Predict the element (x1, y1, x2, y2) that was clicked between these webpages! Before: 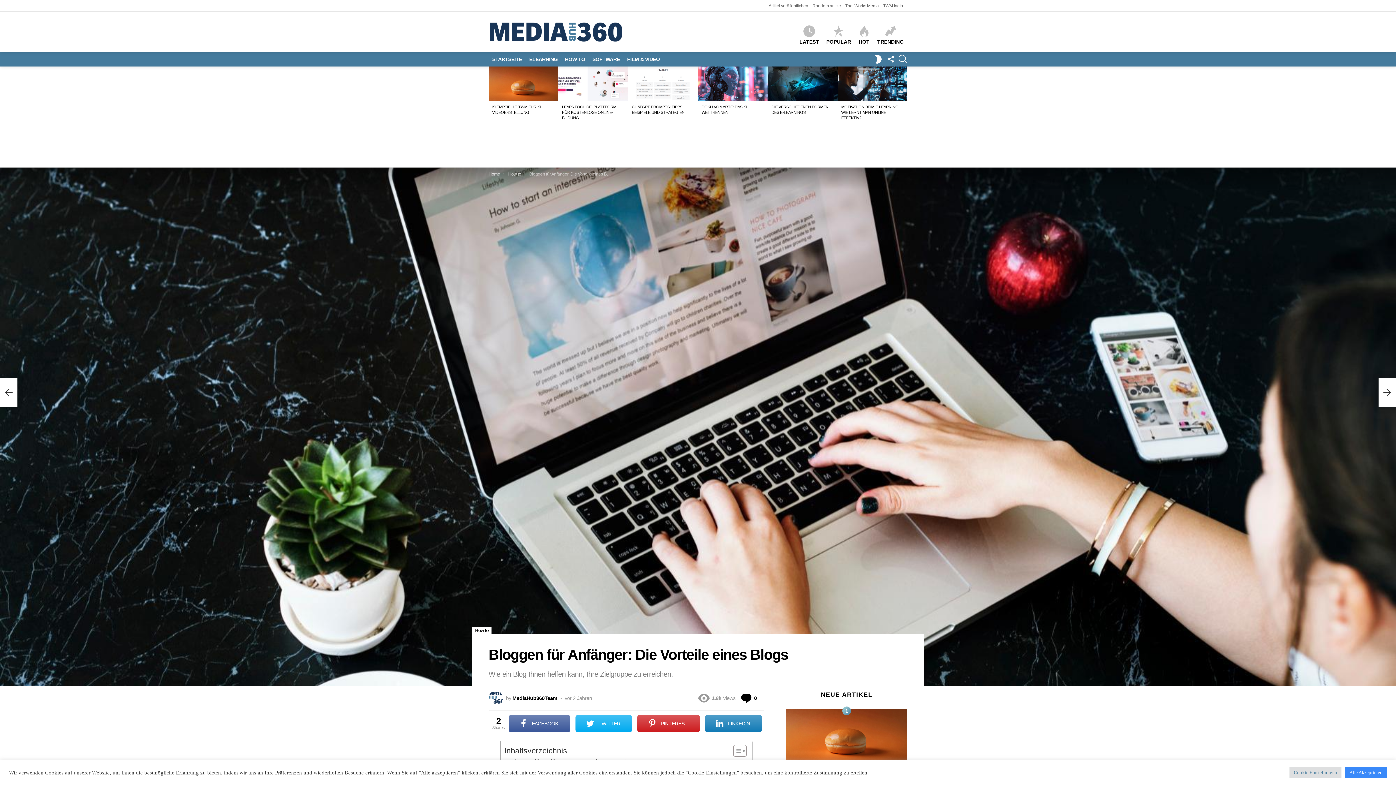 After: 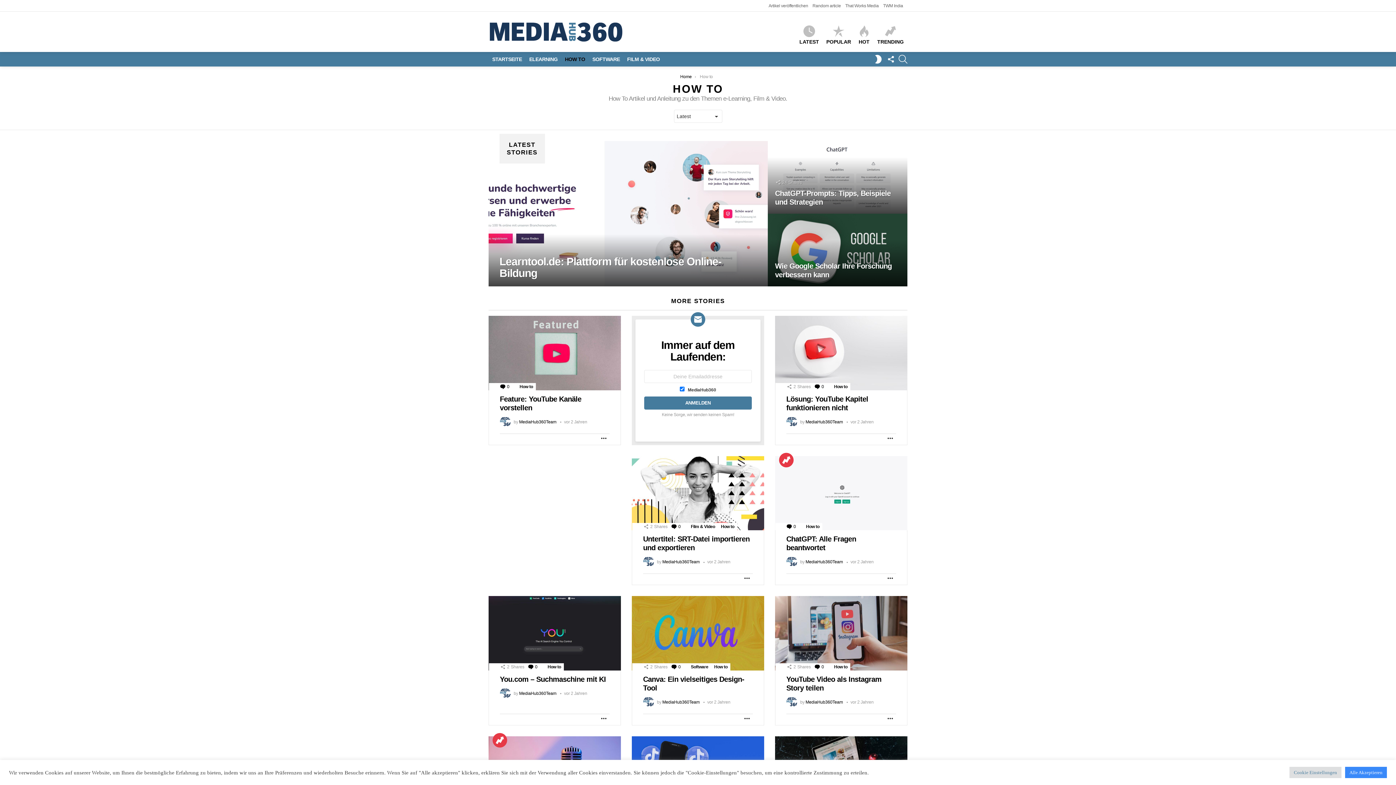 Action: bbox: (561, 53, 588, 64) label: HOW TO